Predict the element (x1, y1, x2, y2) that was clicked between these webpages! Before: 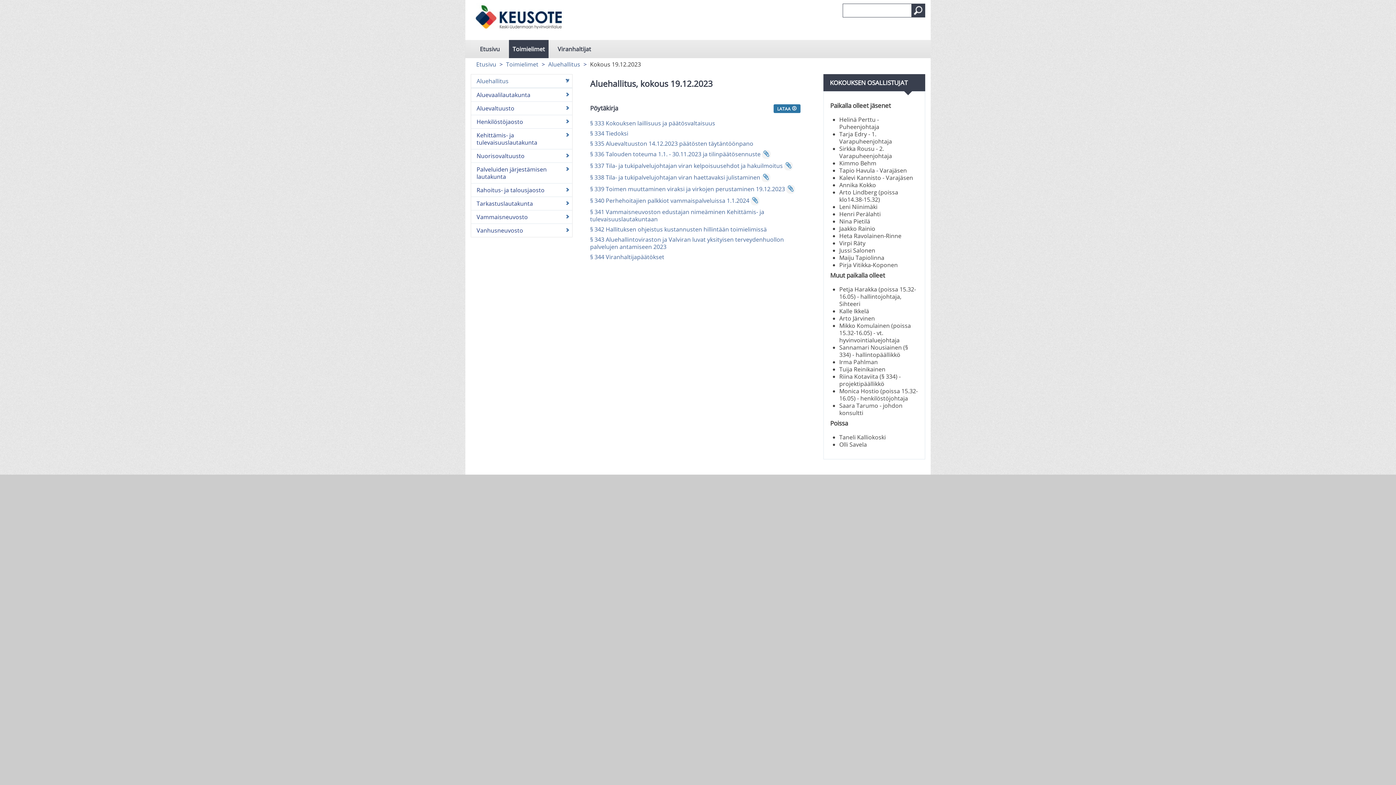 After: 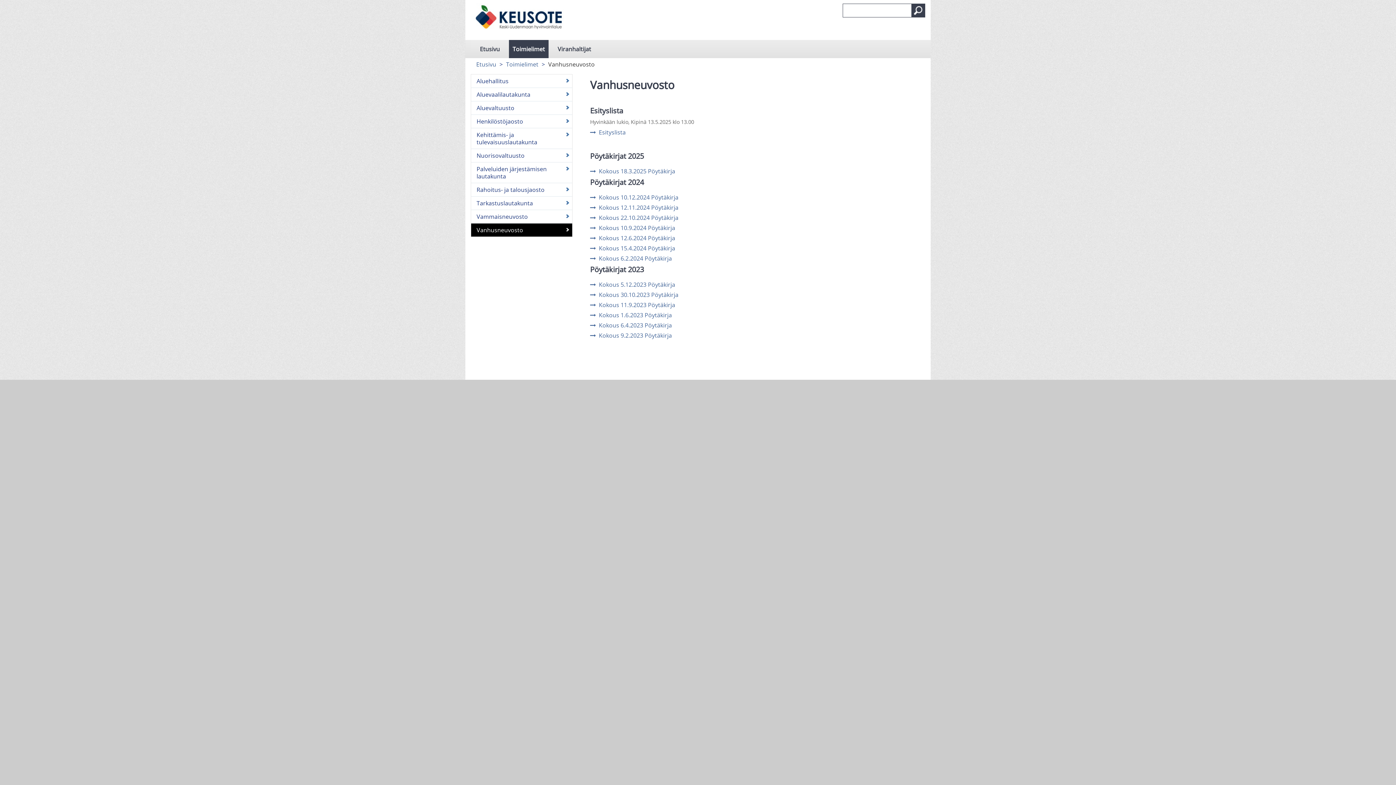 Action: label: Vanhusneuvosto bbox: (471, 224, 572, 237)